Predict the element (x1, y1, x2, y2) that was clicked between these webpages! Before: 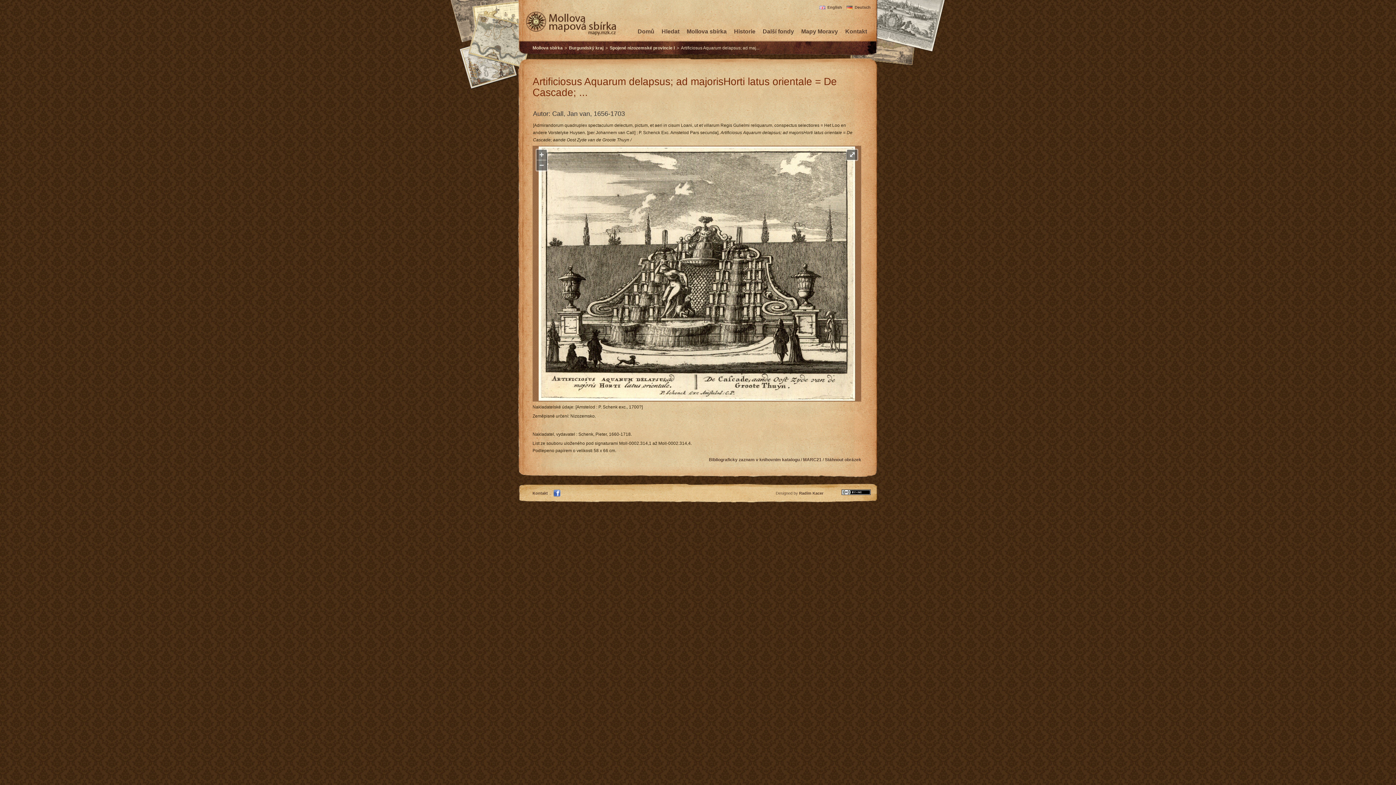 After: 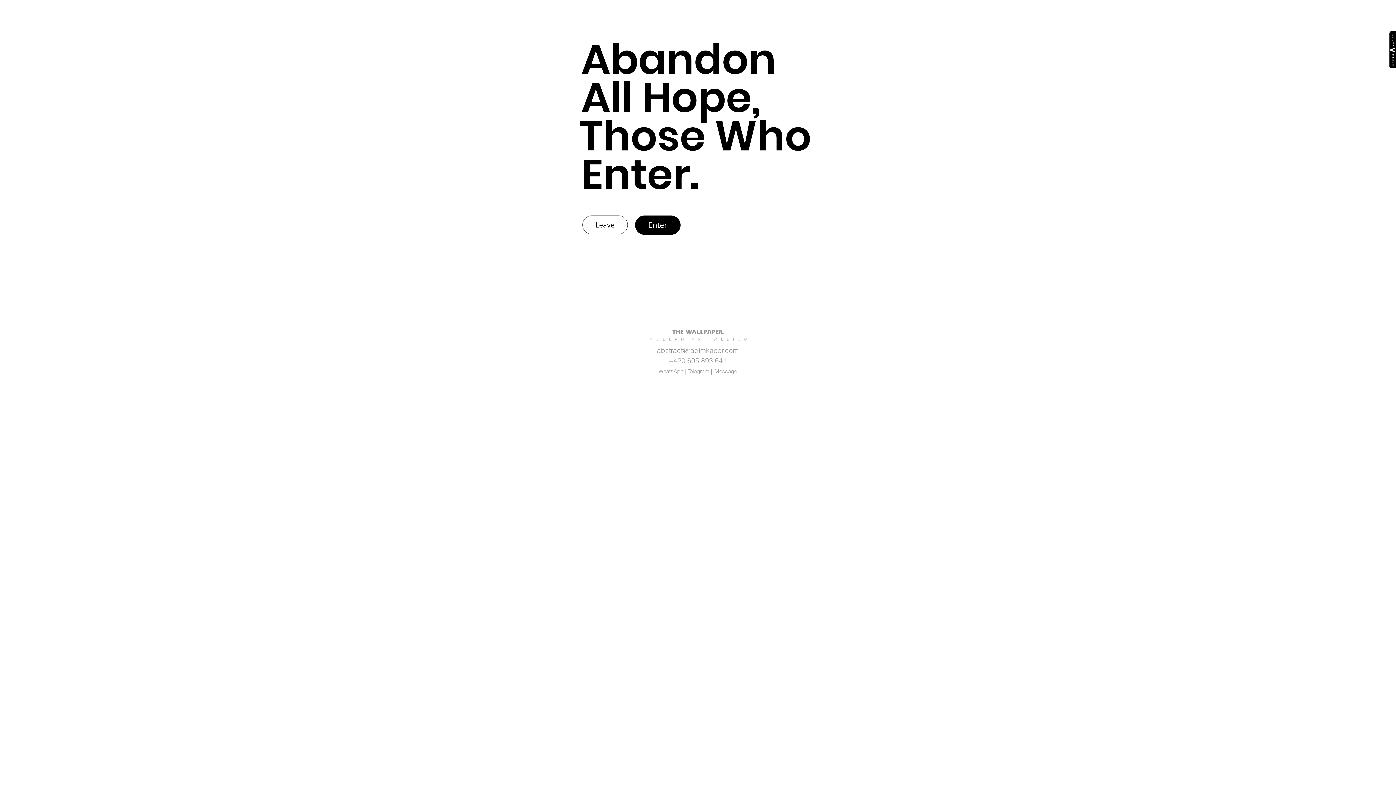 Action: label: Radim Kacer bbox: (799, 491, 823, 495)